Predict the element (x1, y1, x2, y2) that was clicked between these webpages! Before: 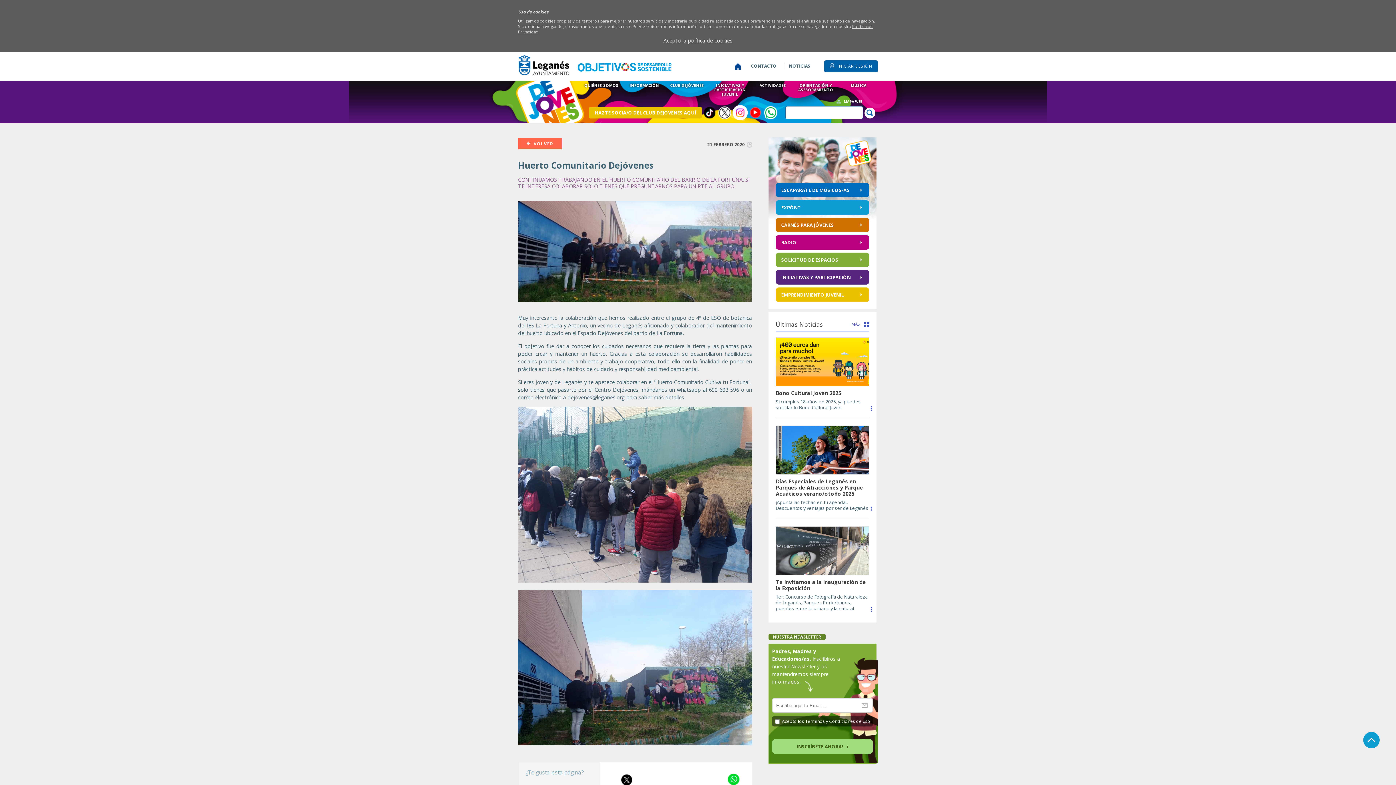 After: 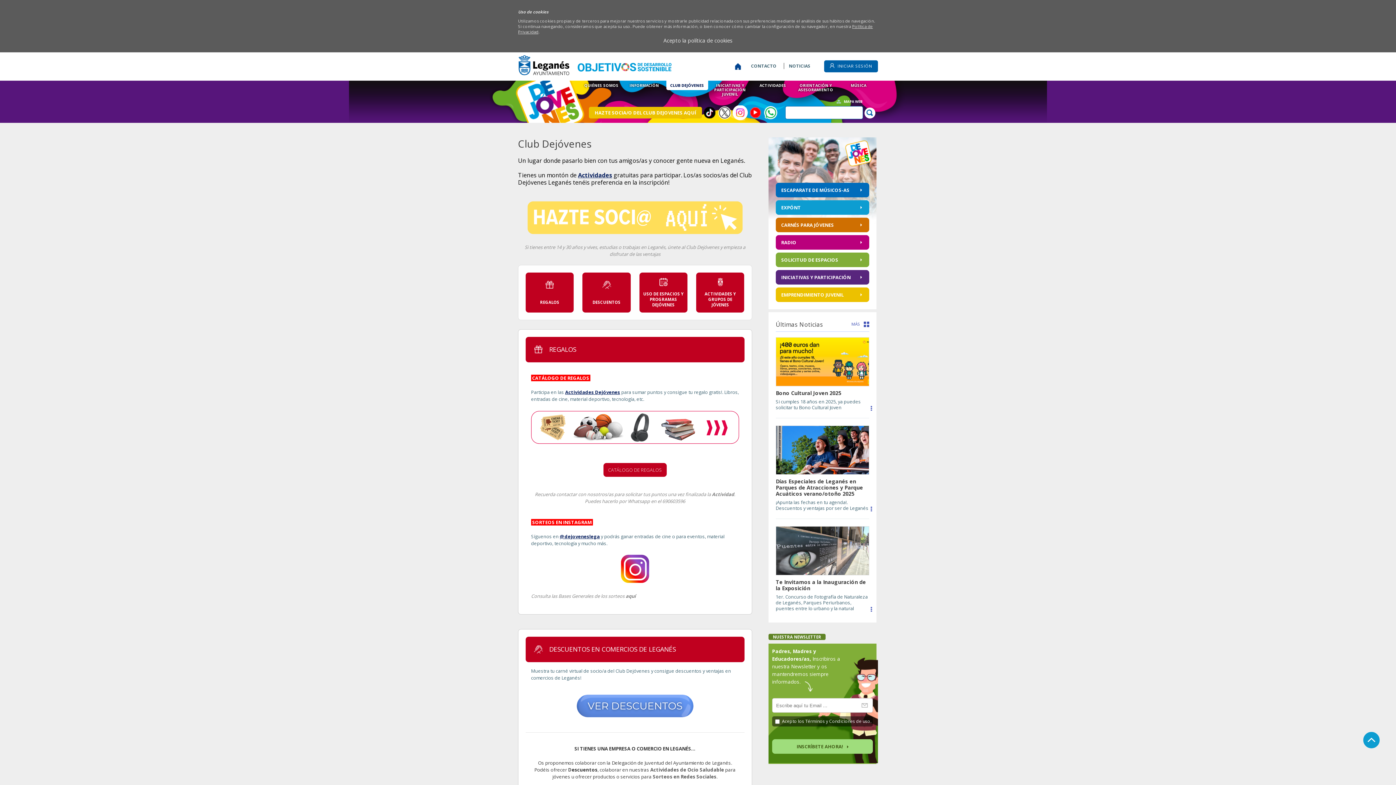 Action: label: CLUB DEJÓVENES bbox: (666, 80, 708, 90)